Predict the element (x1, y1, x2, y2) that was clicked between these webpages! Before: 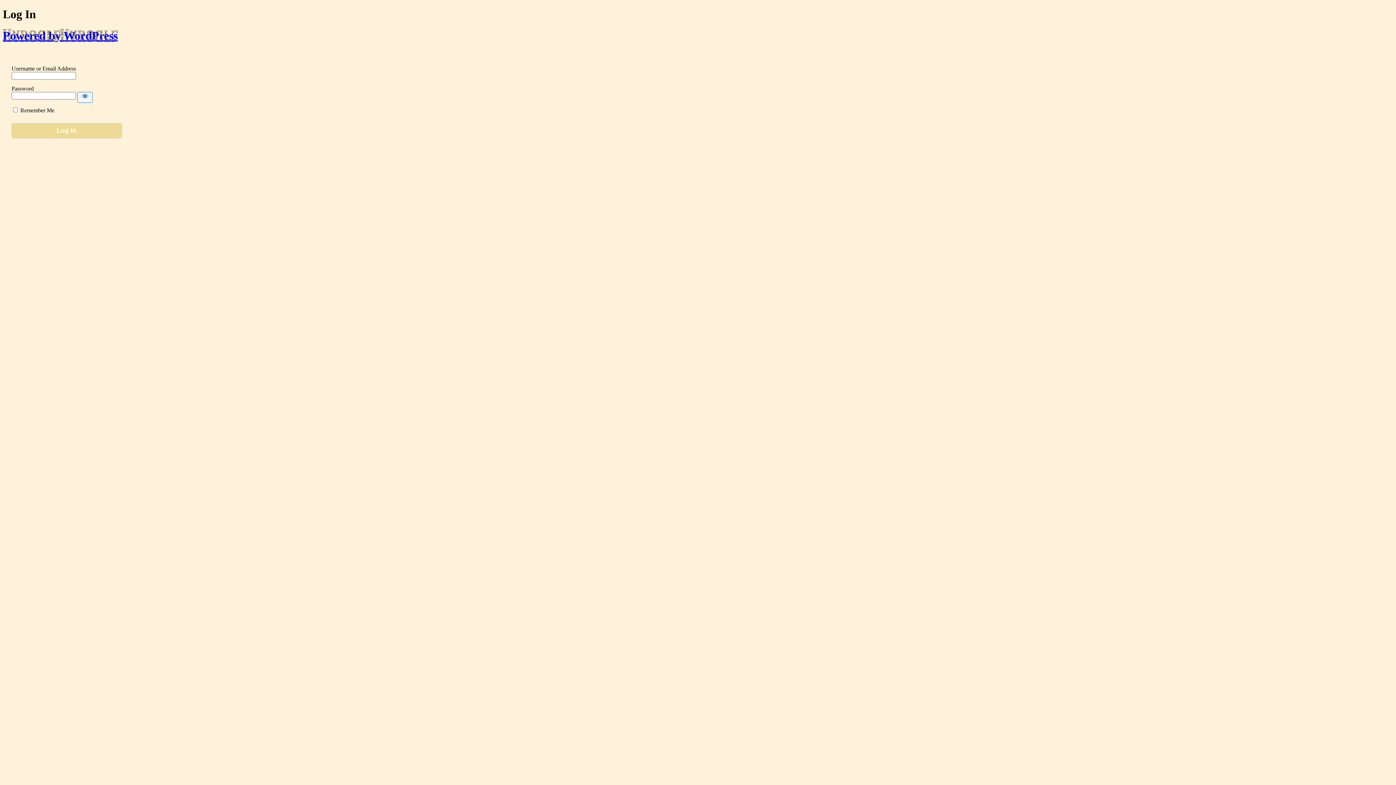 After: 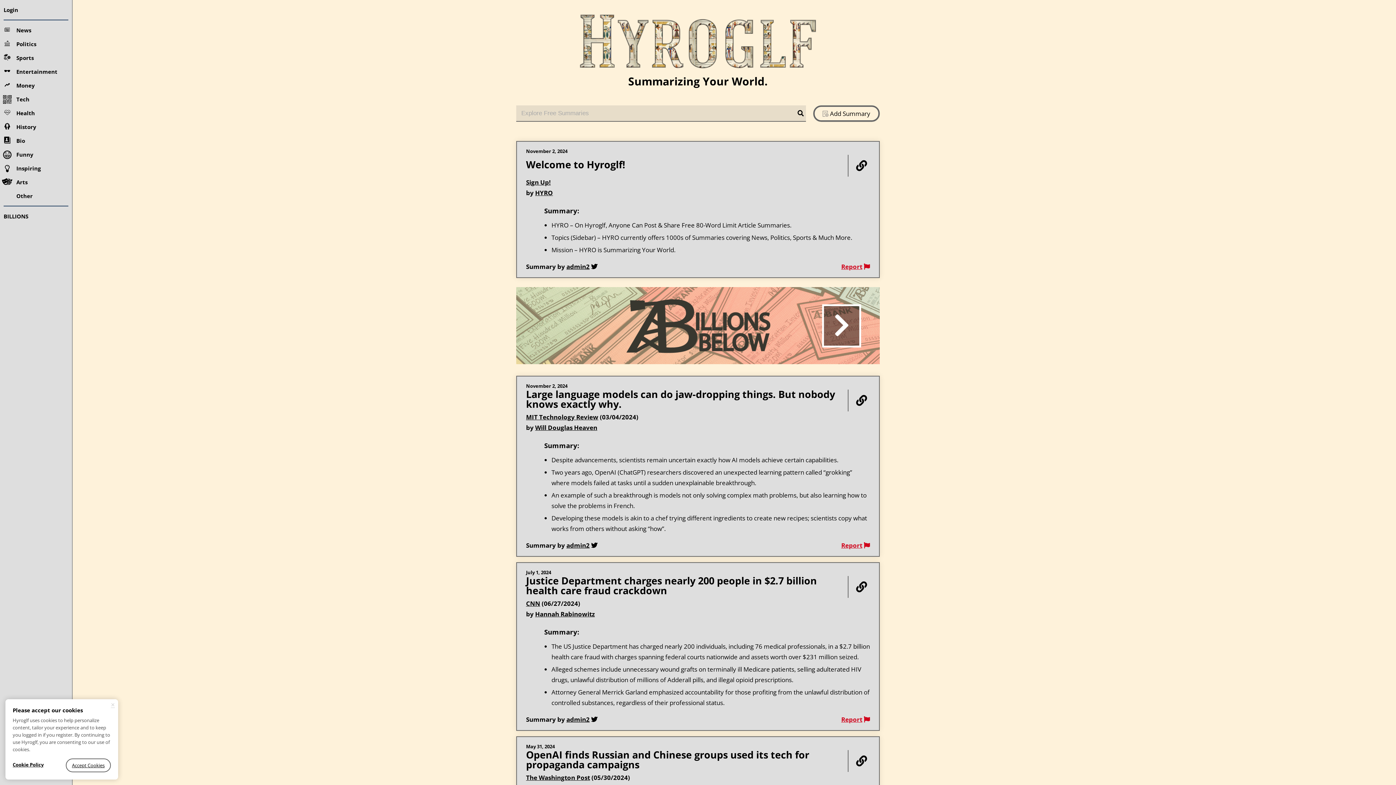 Action: label: Powered by WordPress bbox: (2, 29, 117, 42)